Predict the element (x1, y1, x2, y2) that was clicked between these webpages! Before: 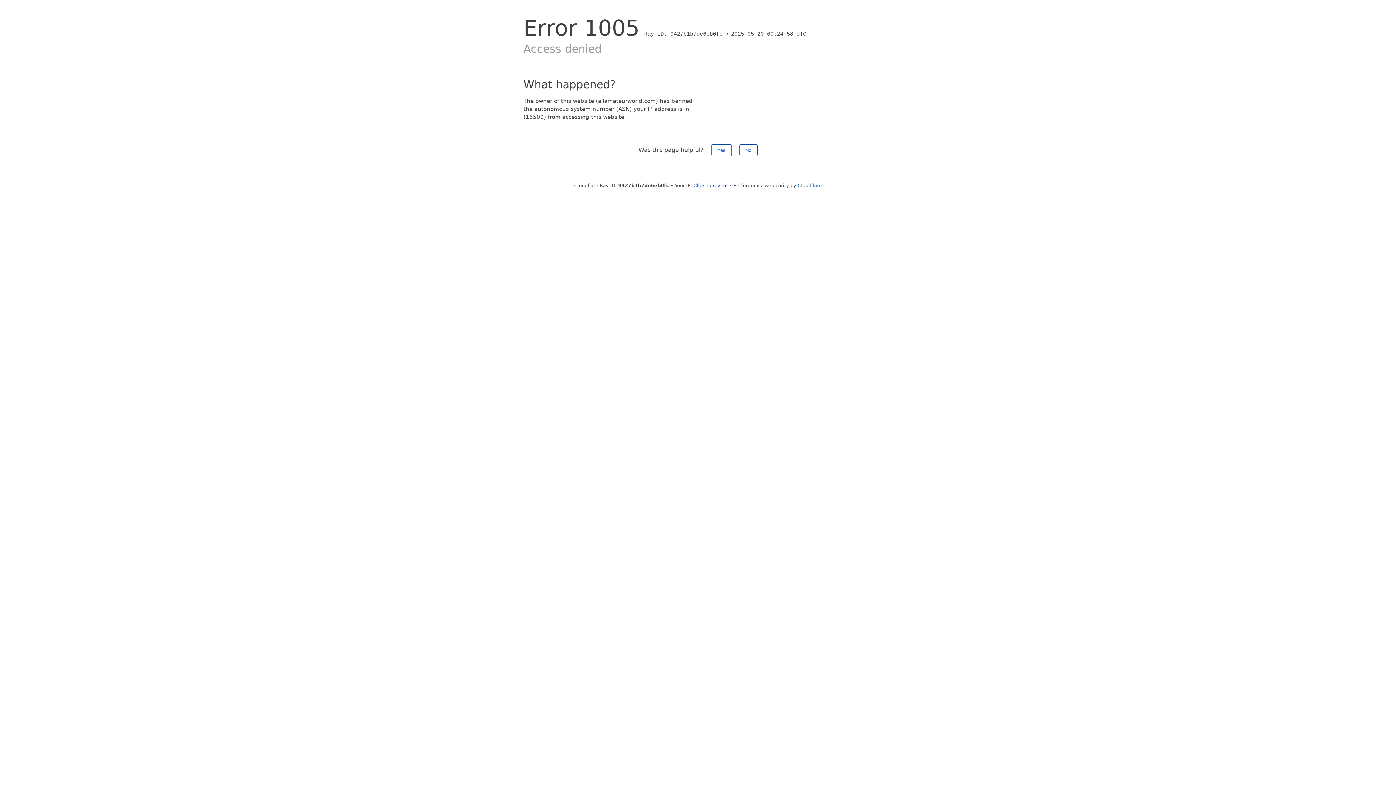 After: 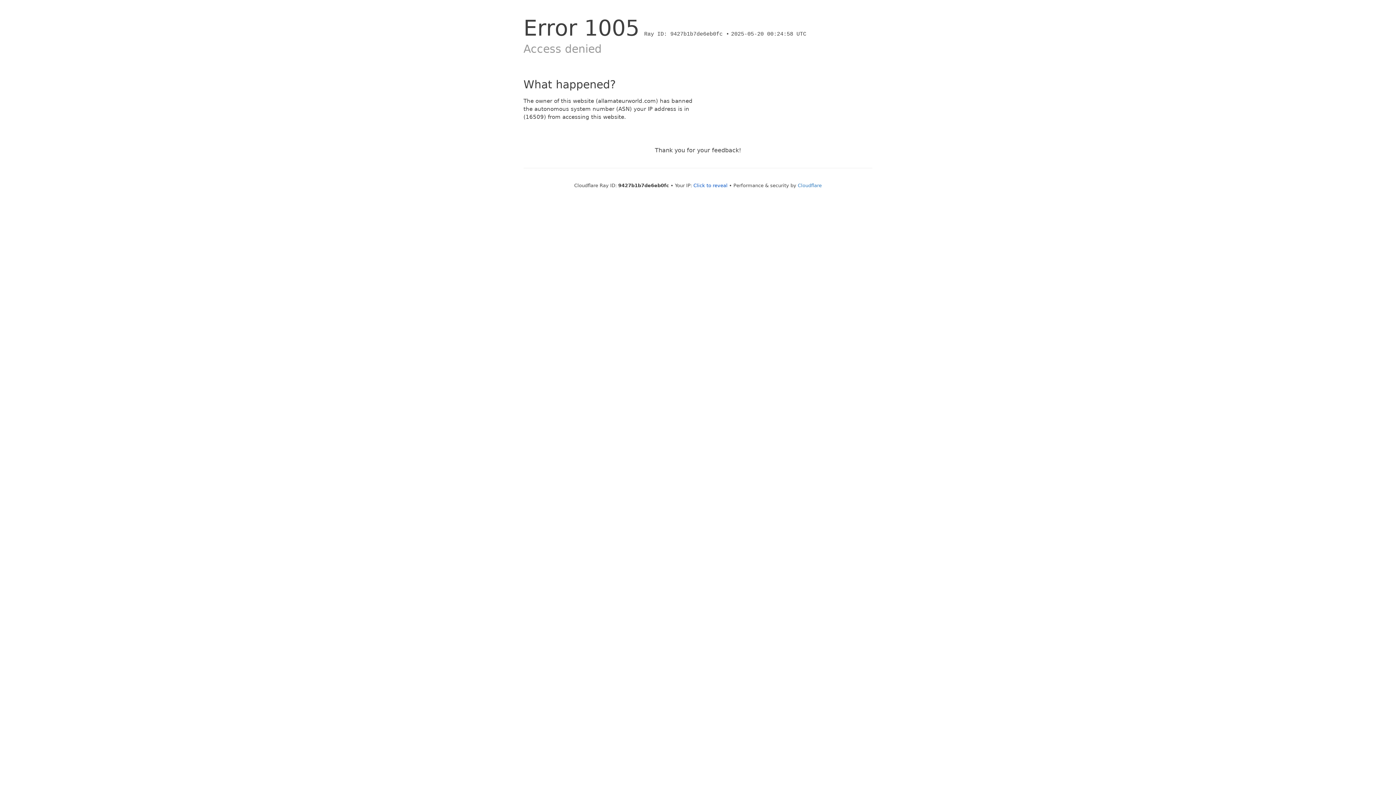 Action: bbox: (711, 144, 731, 156) label: Yes